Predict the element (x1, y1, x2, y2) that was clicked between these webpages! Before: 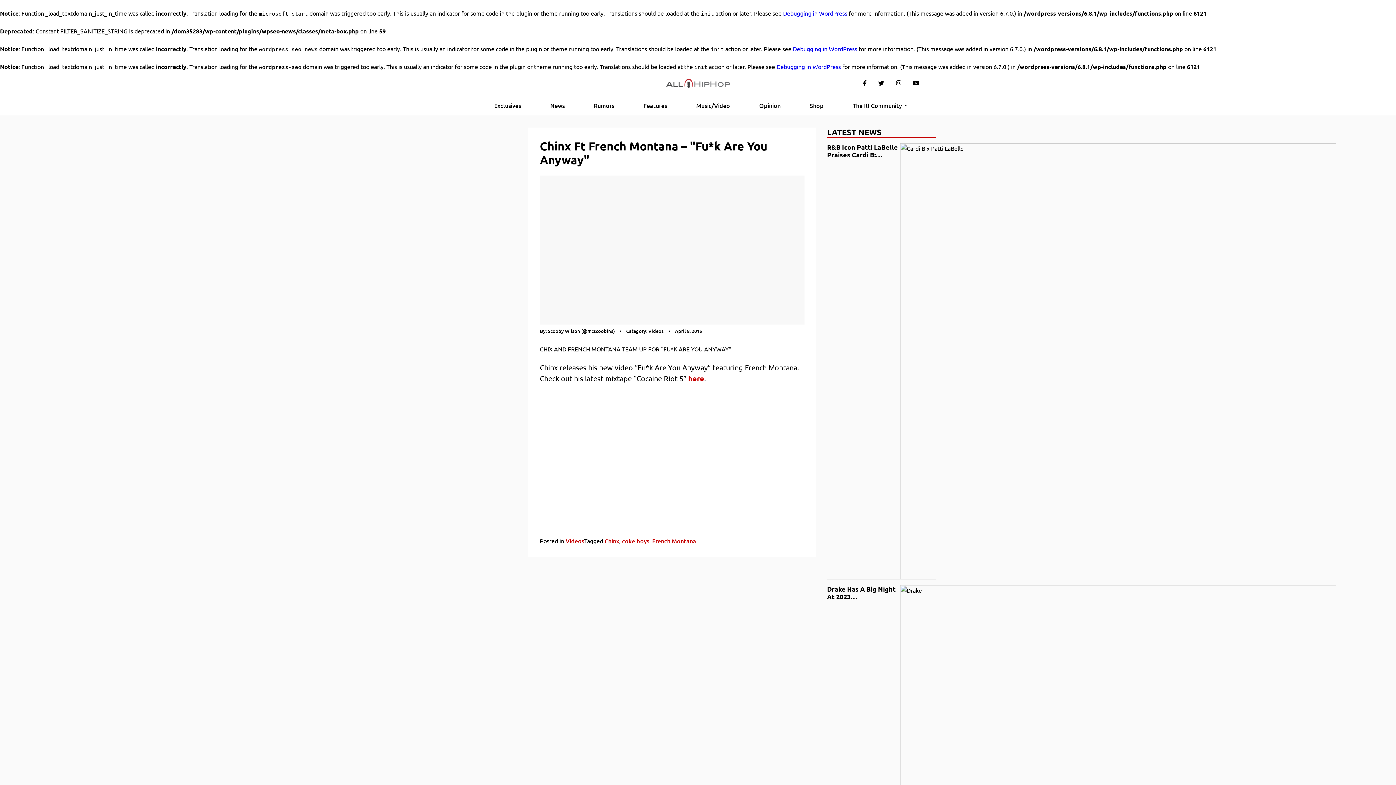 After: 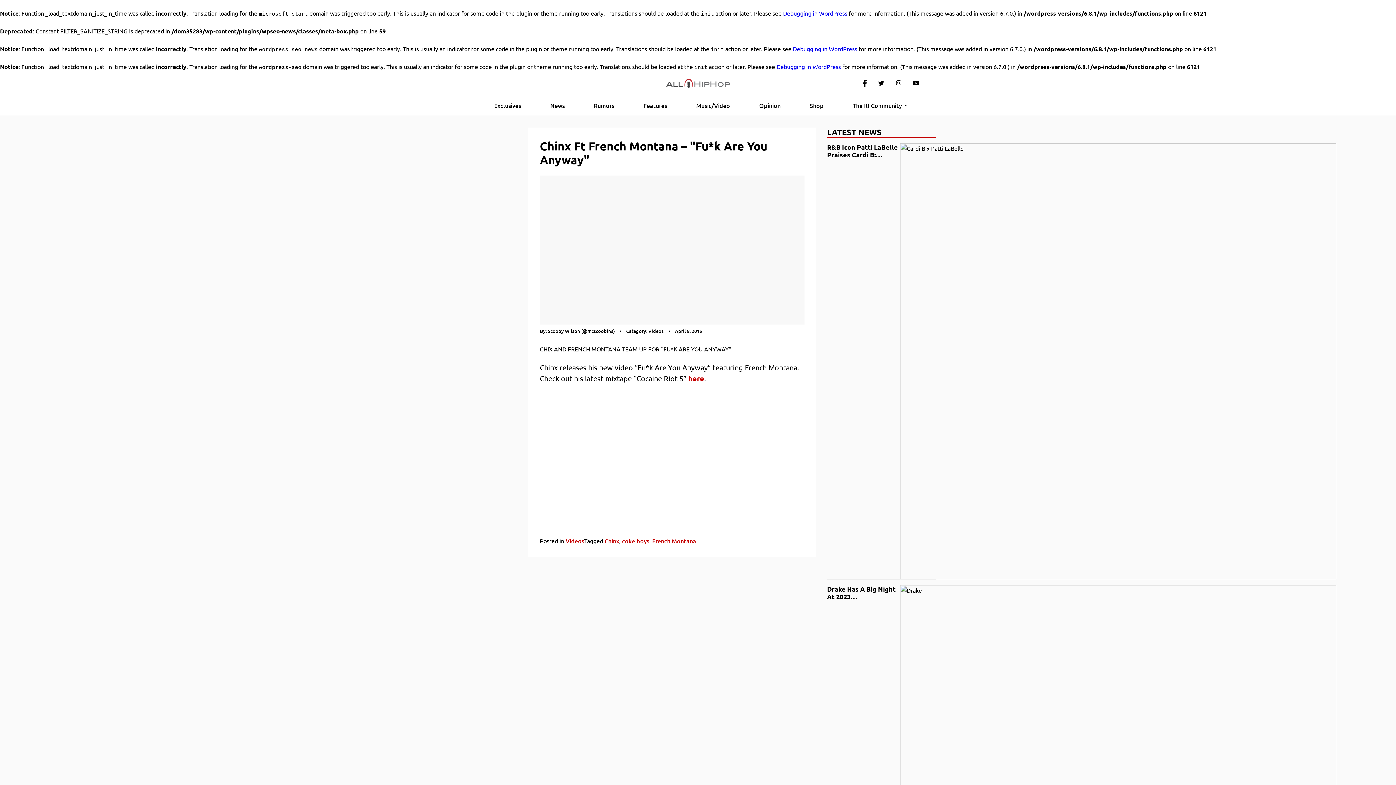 Action: bbox: (857, 75, 872, 90)